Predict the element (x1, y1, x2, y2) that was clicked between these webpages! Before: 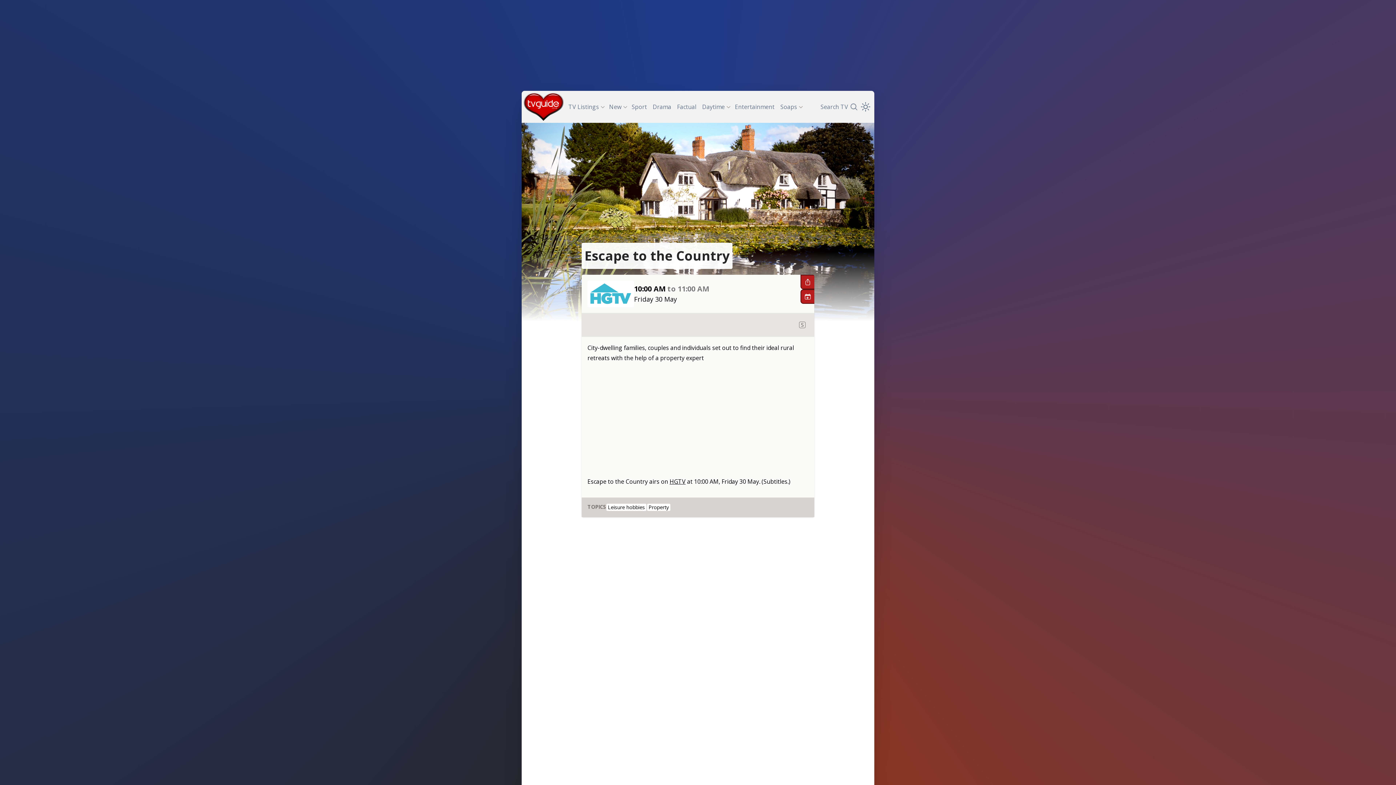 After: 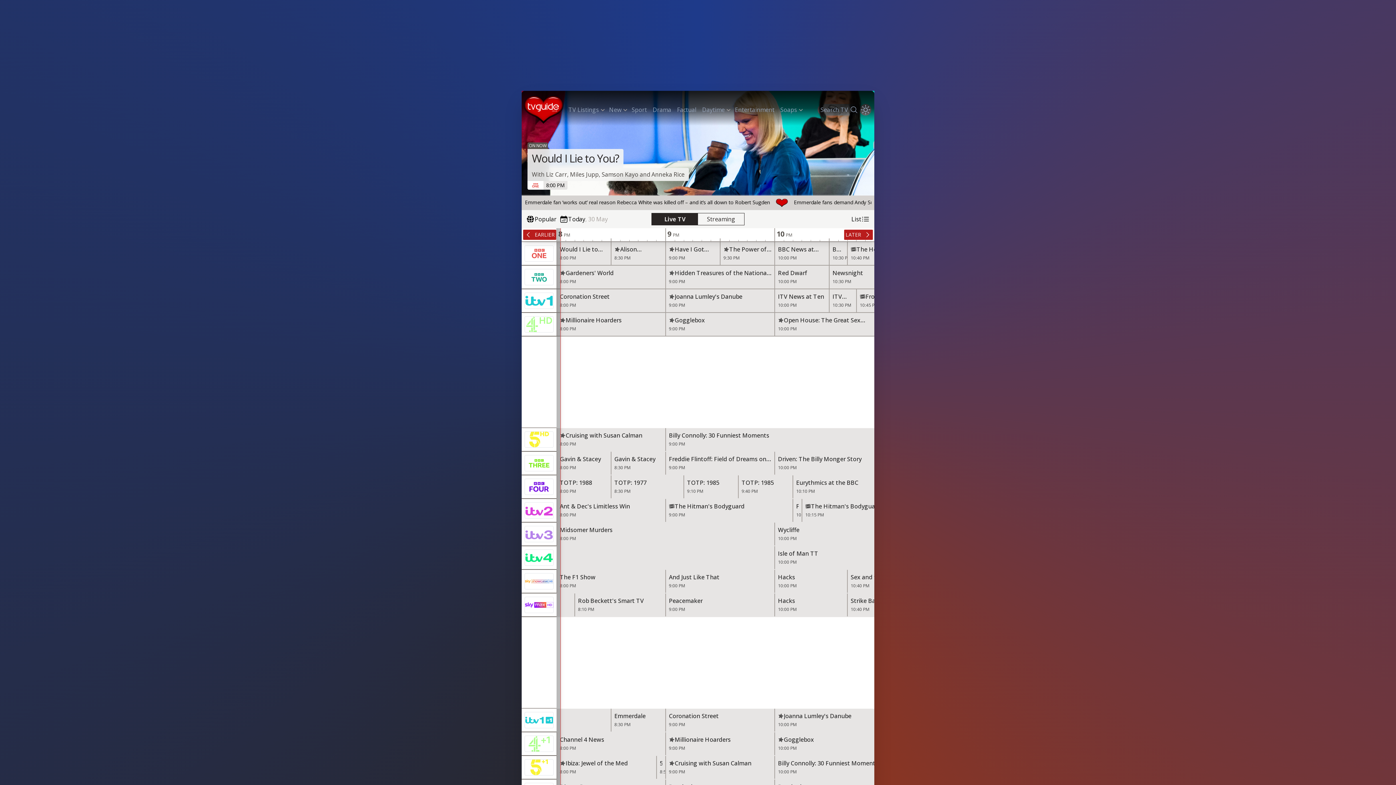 Action: bbox: (523, 92, 564, 121)